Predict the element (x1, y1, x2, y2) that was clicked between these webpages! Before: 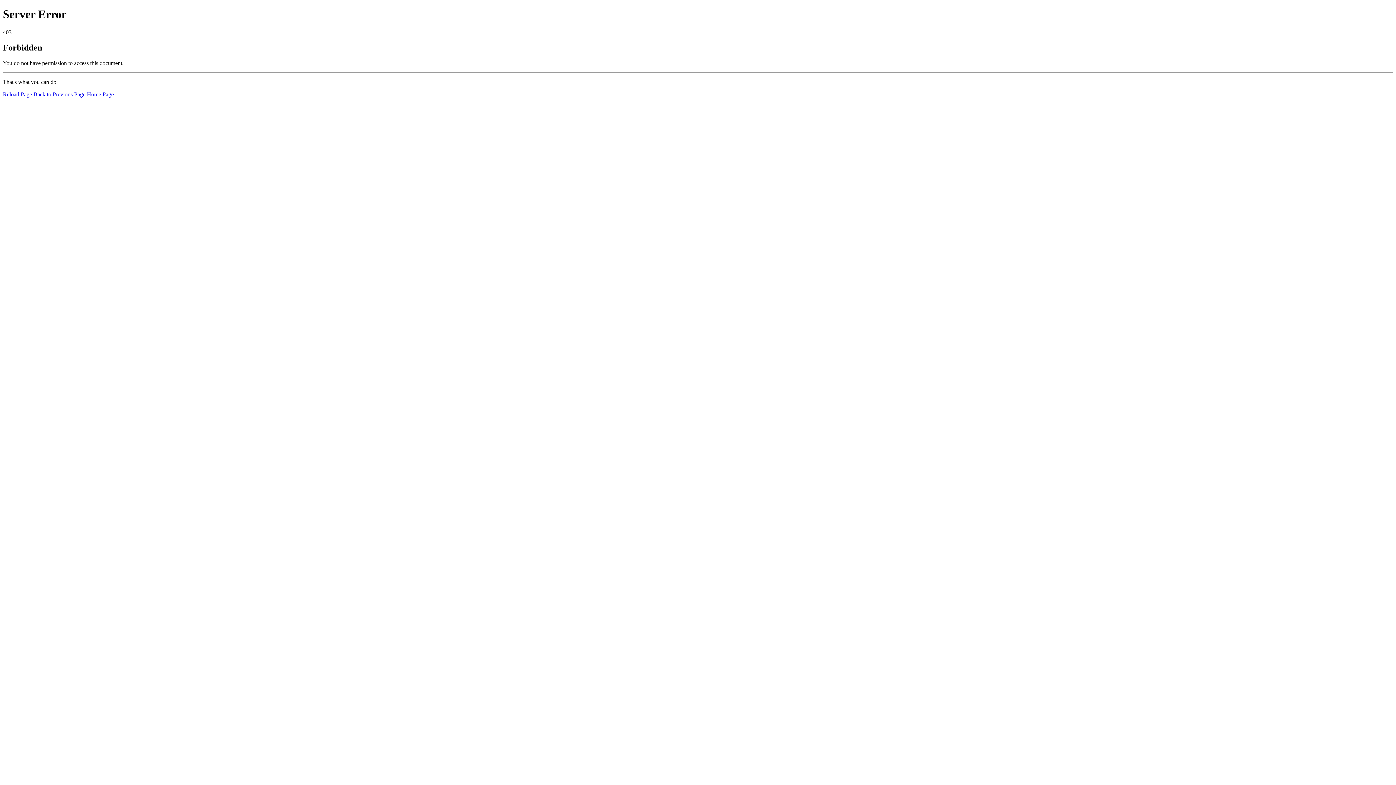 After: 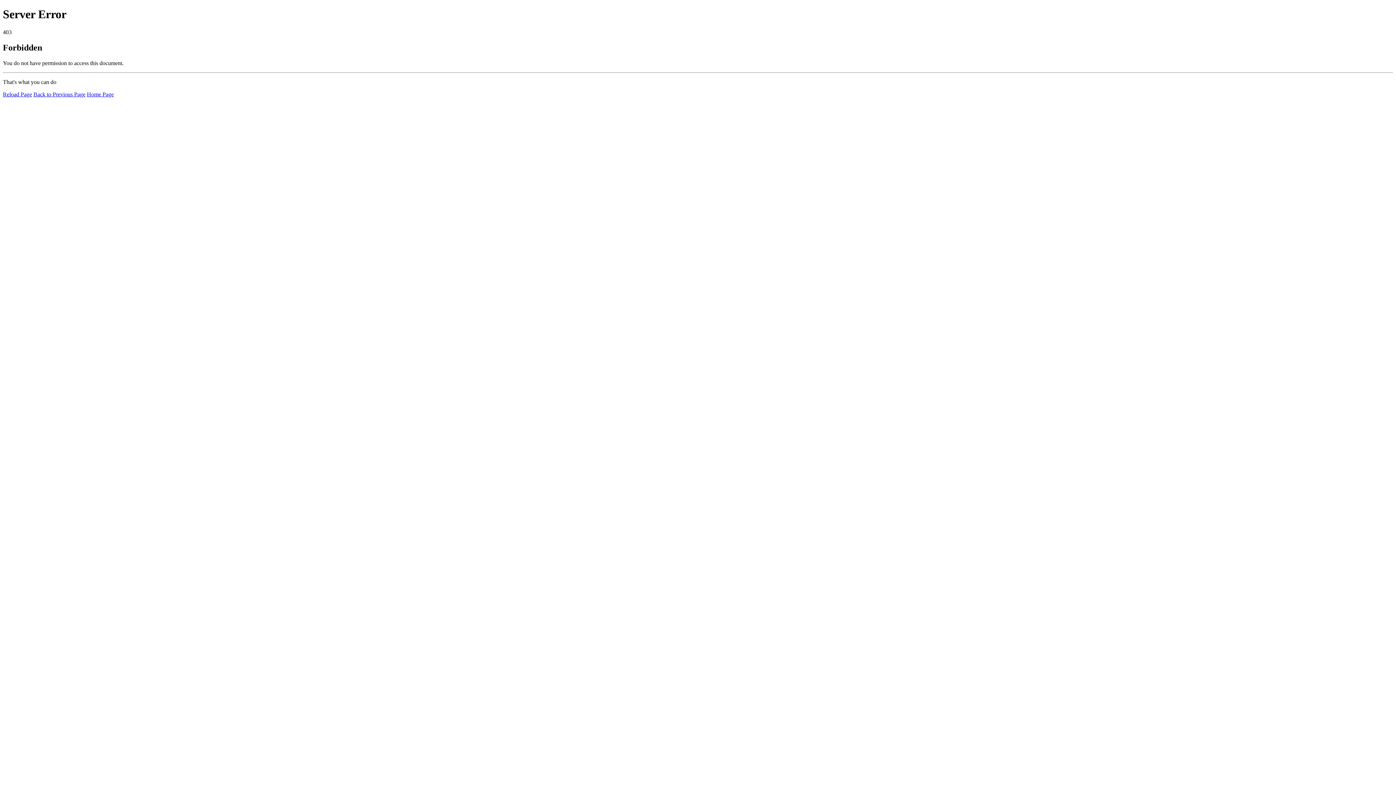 Action: label: Reload Page bbox: (2, 91, 32, 97)